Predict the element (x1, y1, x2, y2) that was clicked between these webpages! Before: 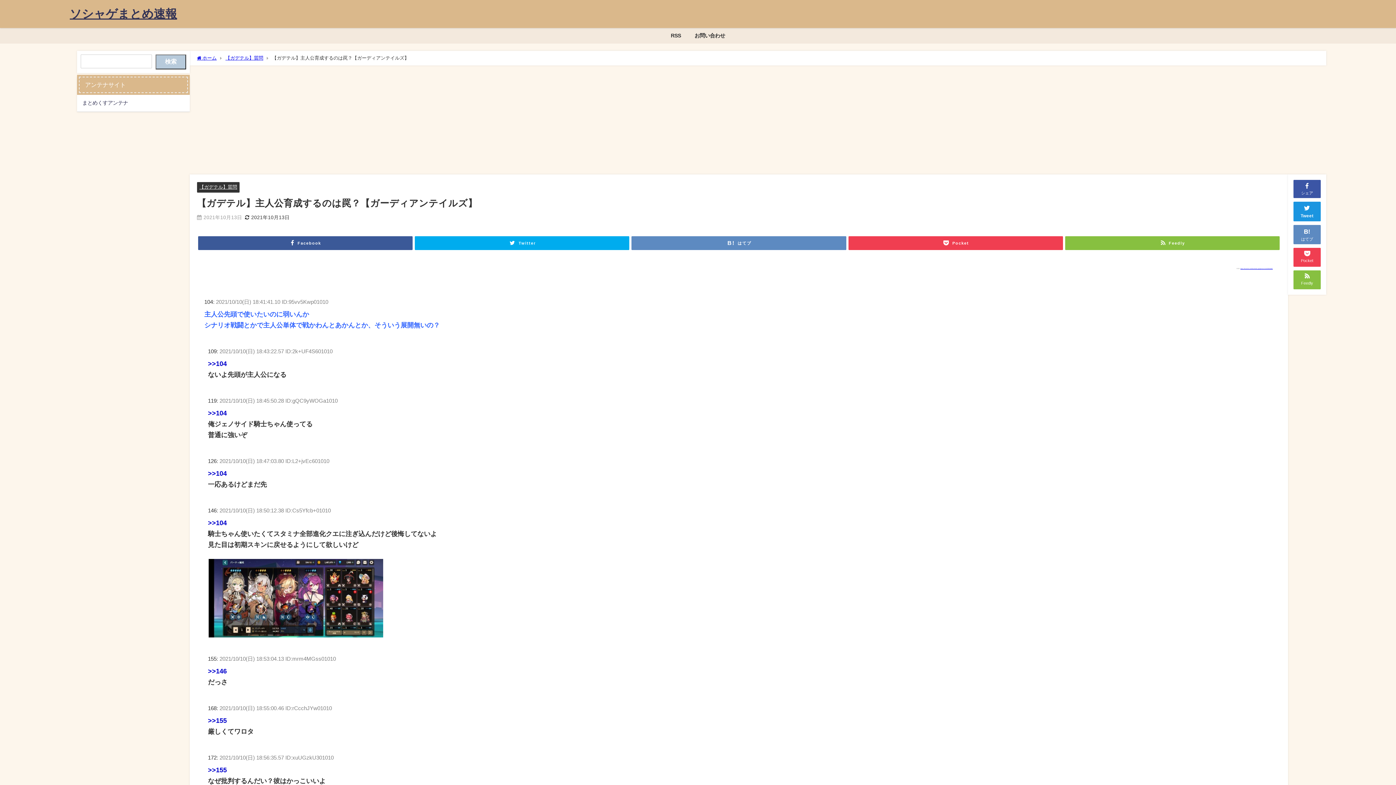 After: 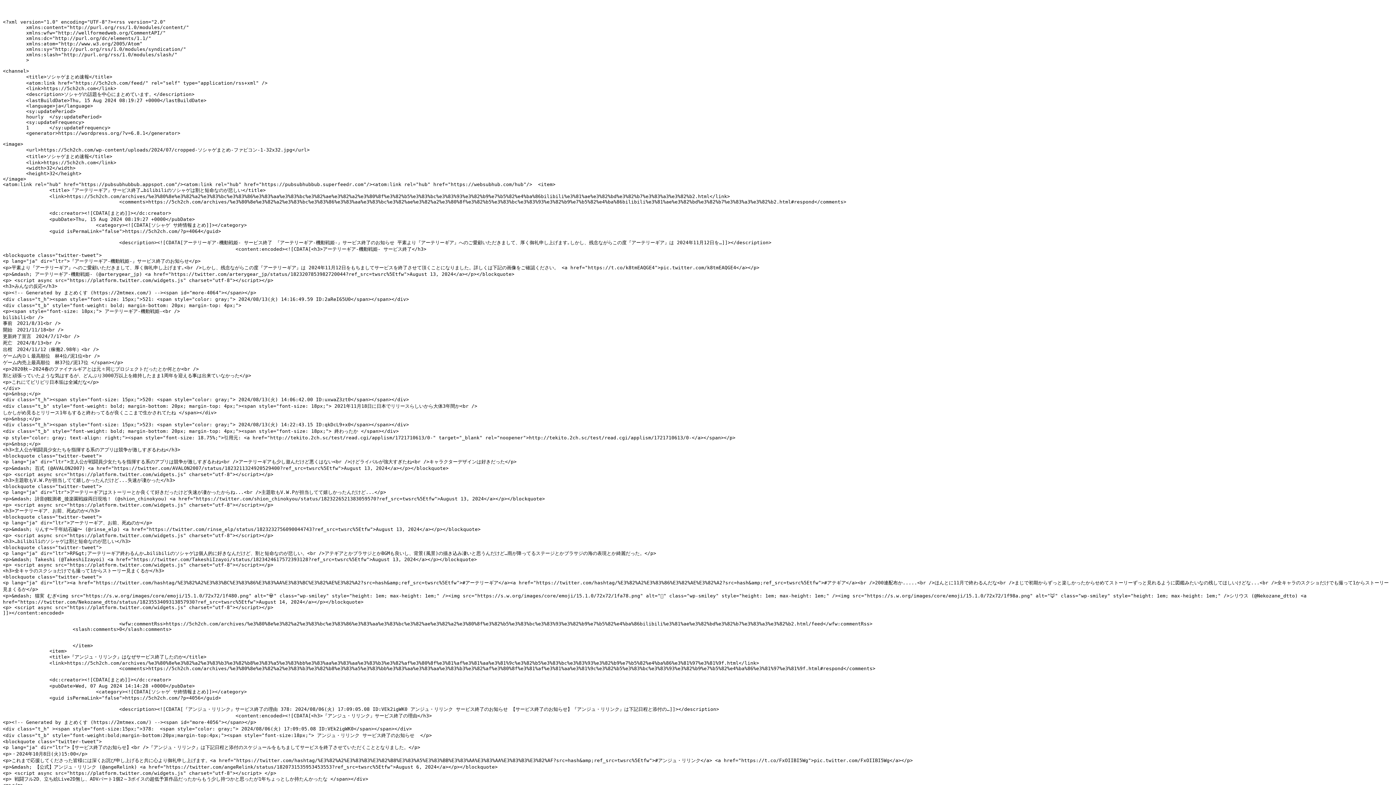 Action: label: RSS bbox: (664, 27, 687, 43)